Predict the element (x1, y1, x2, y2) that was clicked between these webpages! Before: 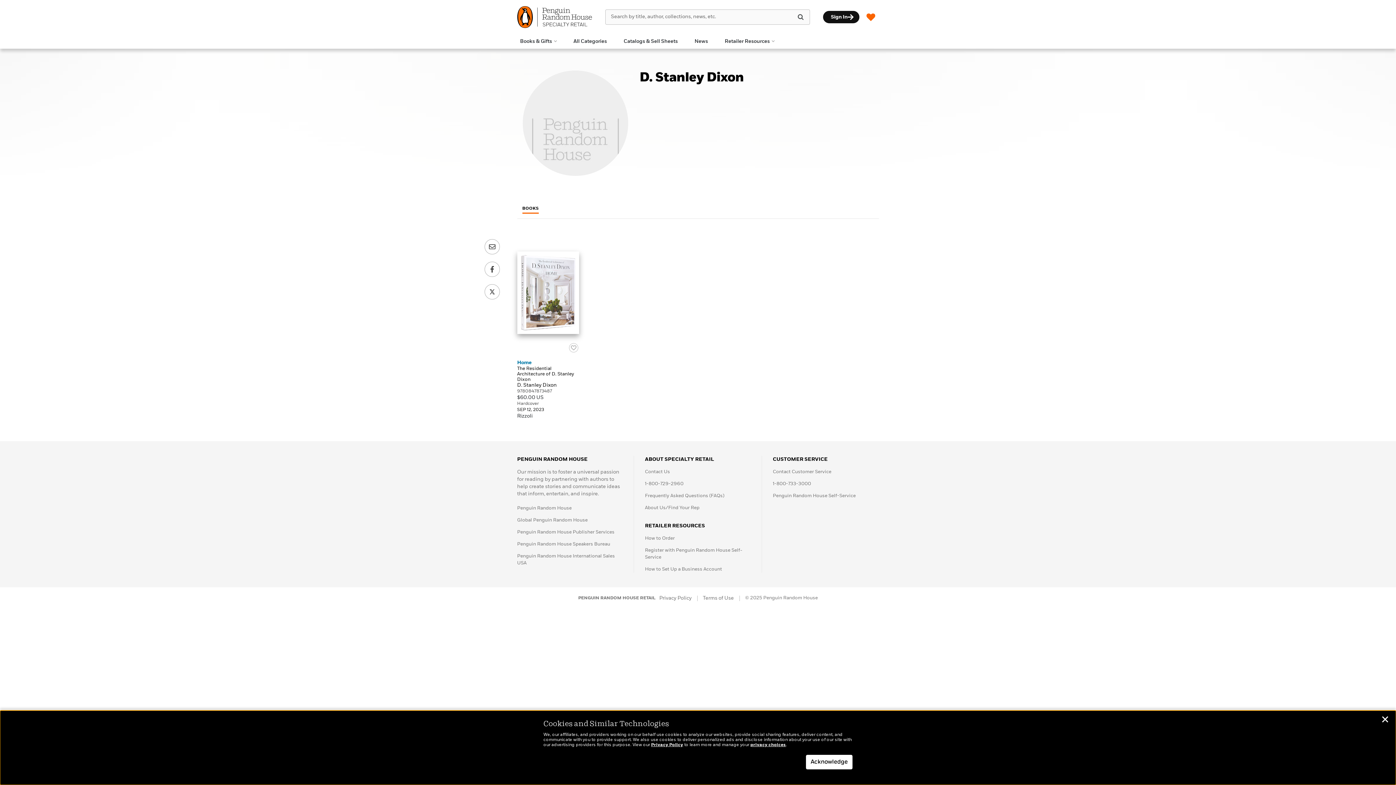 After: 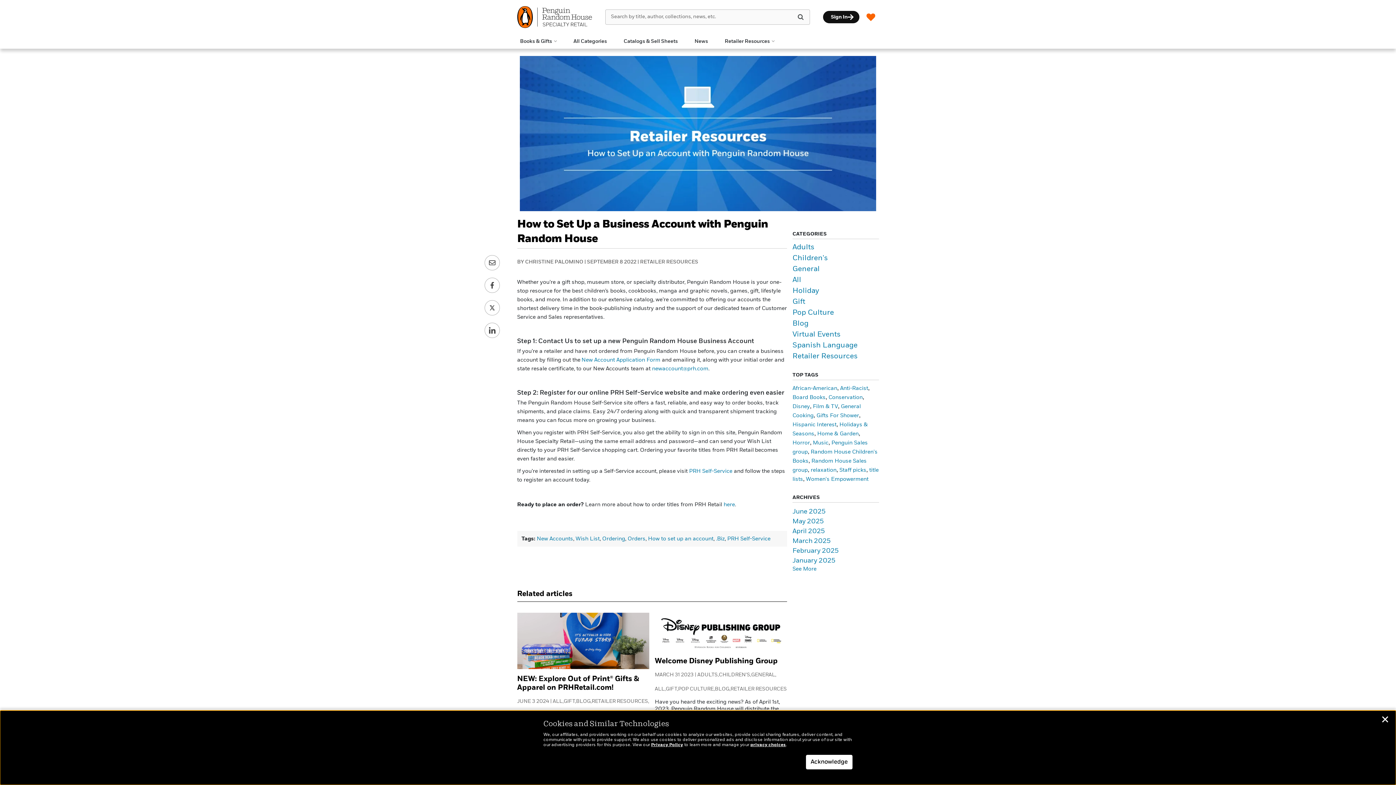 Action: bbox: (645, 567, 722, 572) label: How to Set Up a Business Account